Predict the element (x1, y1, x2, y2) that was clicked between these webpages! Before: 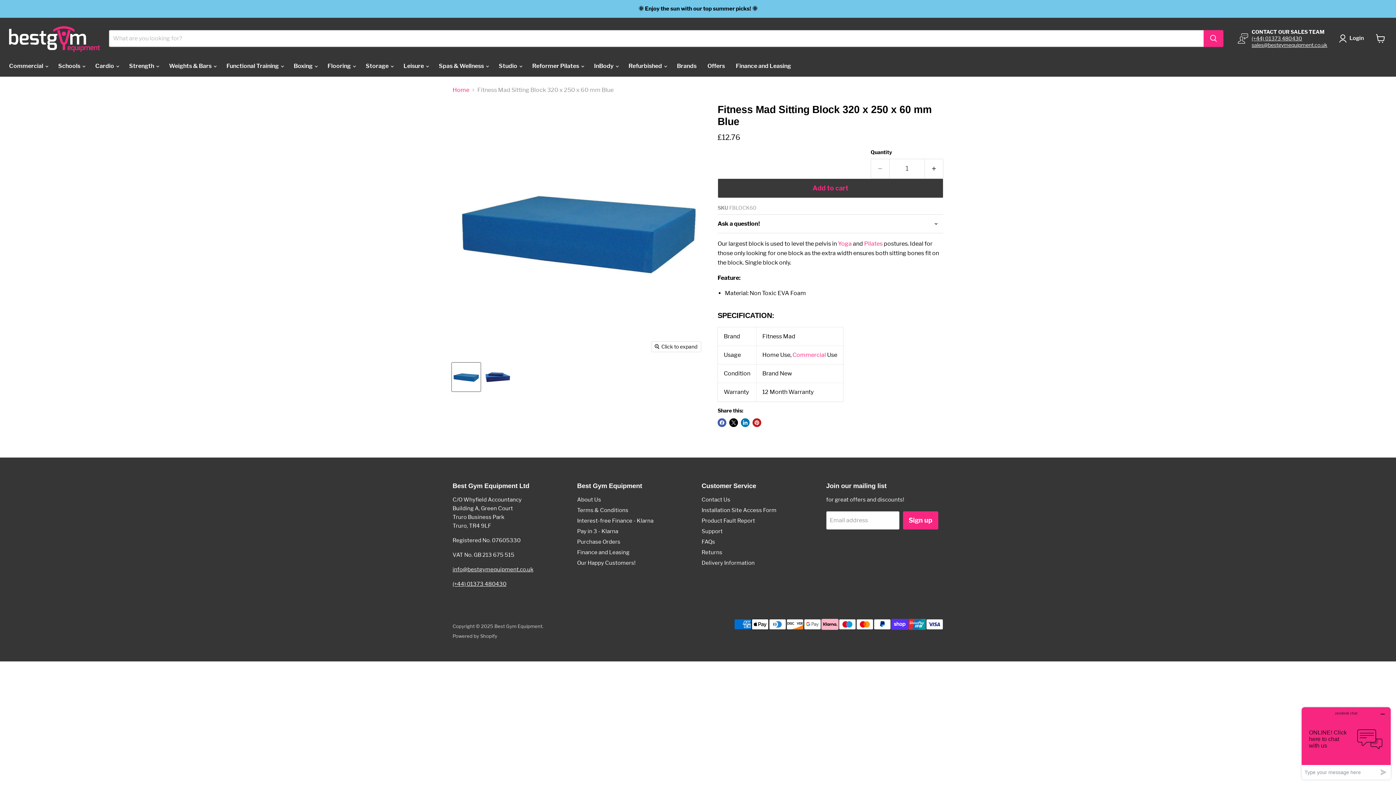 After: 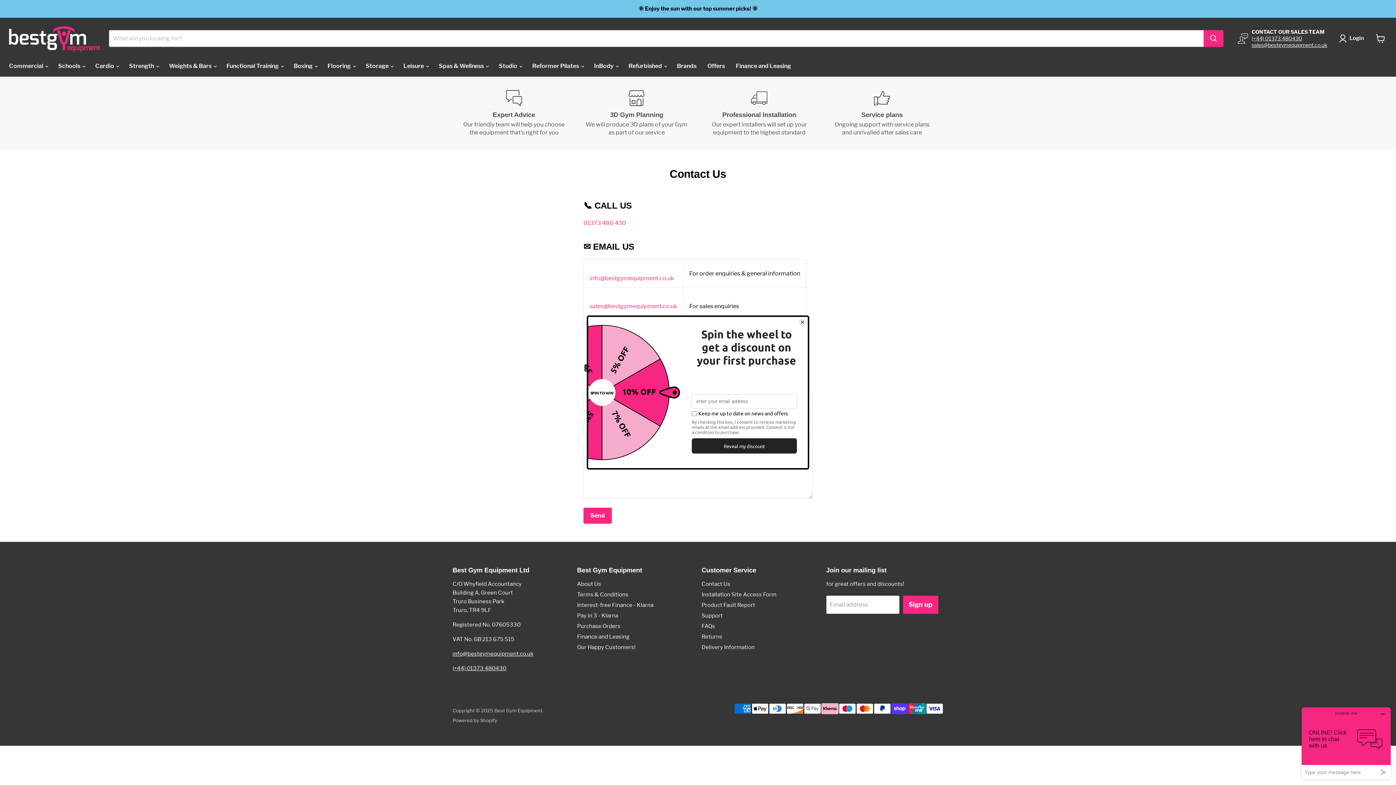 Action: bbox: (701, 496, 730, 503) label: Contact Us